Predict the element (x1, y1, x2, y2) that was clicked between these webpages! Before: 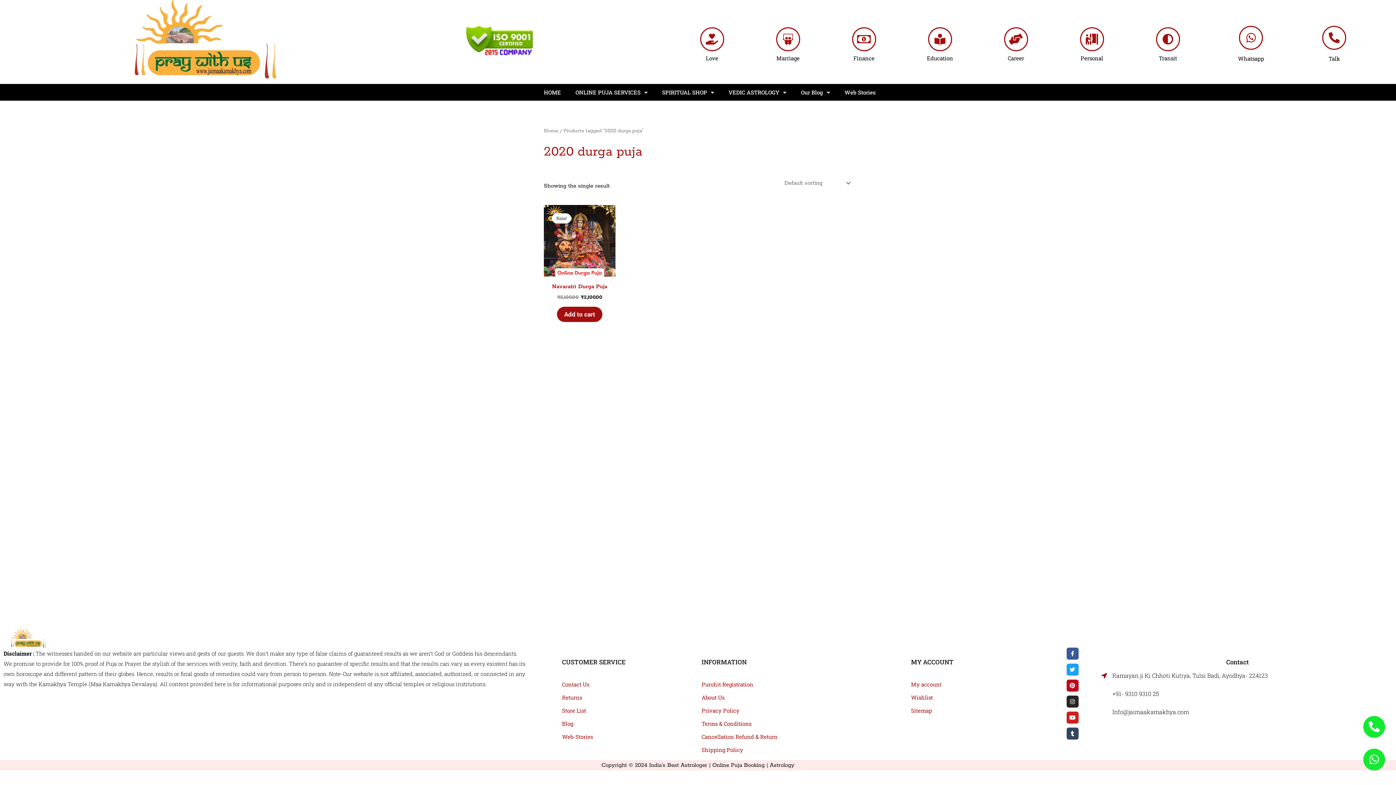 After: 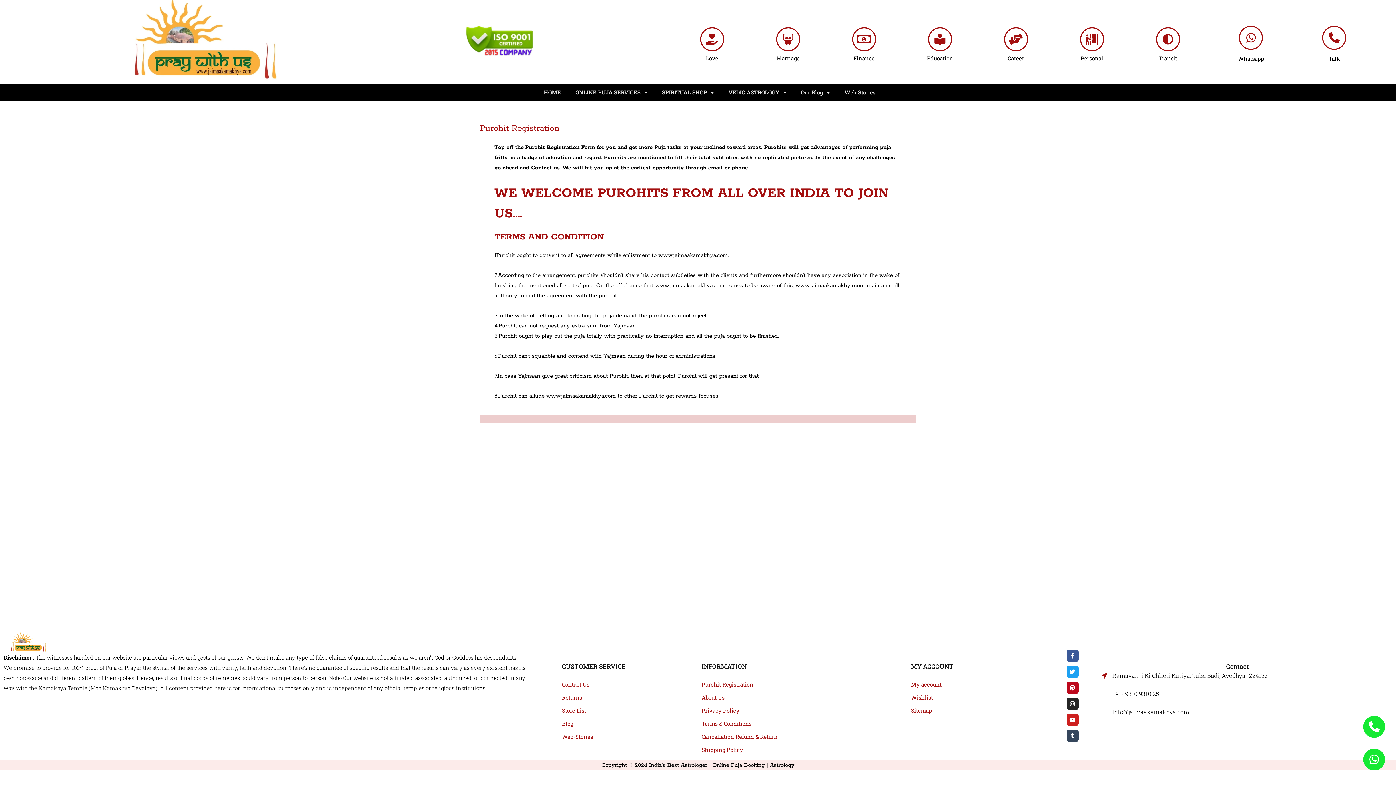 Action: label: Purohit Registration bbox: (701, 678, 904, 691)